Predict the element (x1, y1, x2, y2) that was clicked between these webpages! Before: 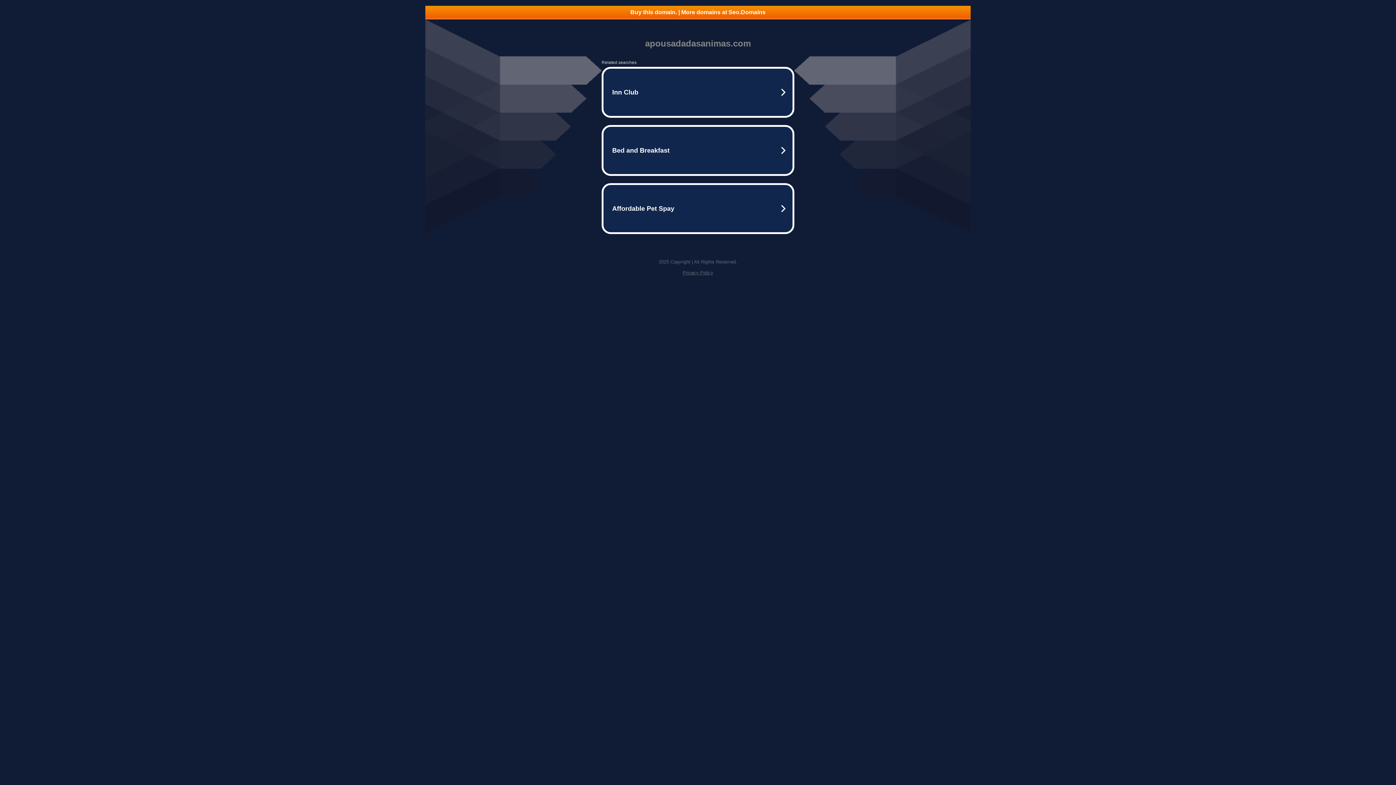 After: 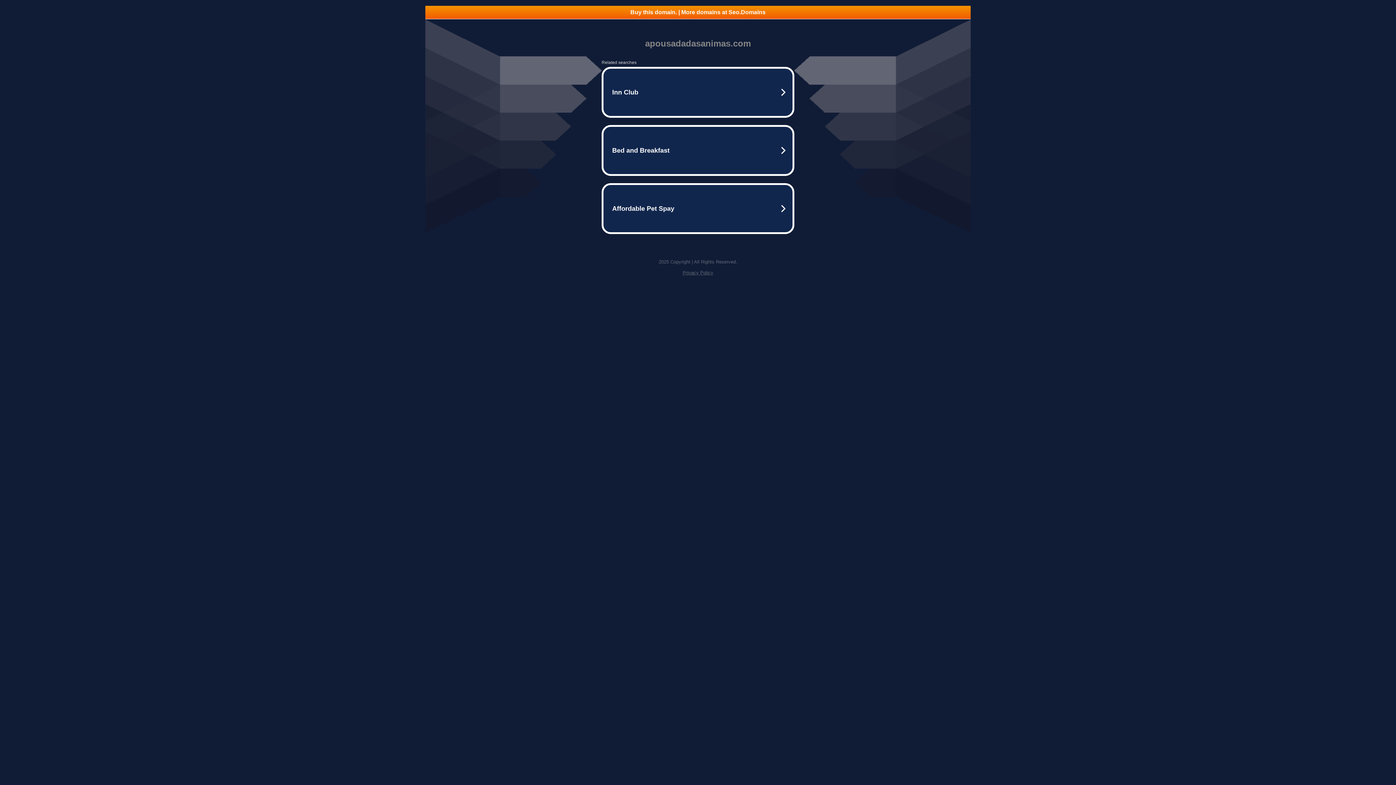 Action: bbox: (425, 5, 970, 18) label: Buy this domain. | More domains at Seo.Domains